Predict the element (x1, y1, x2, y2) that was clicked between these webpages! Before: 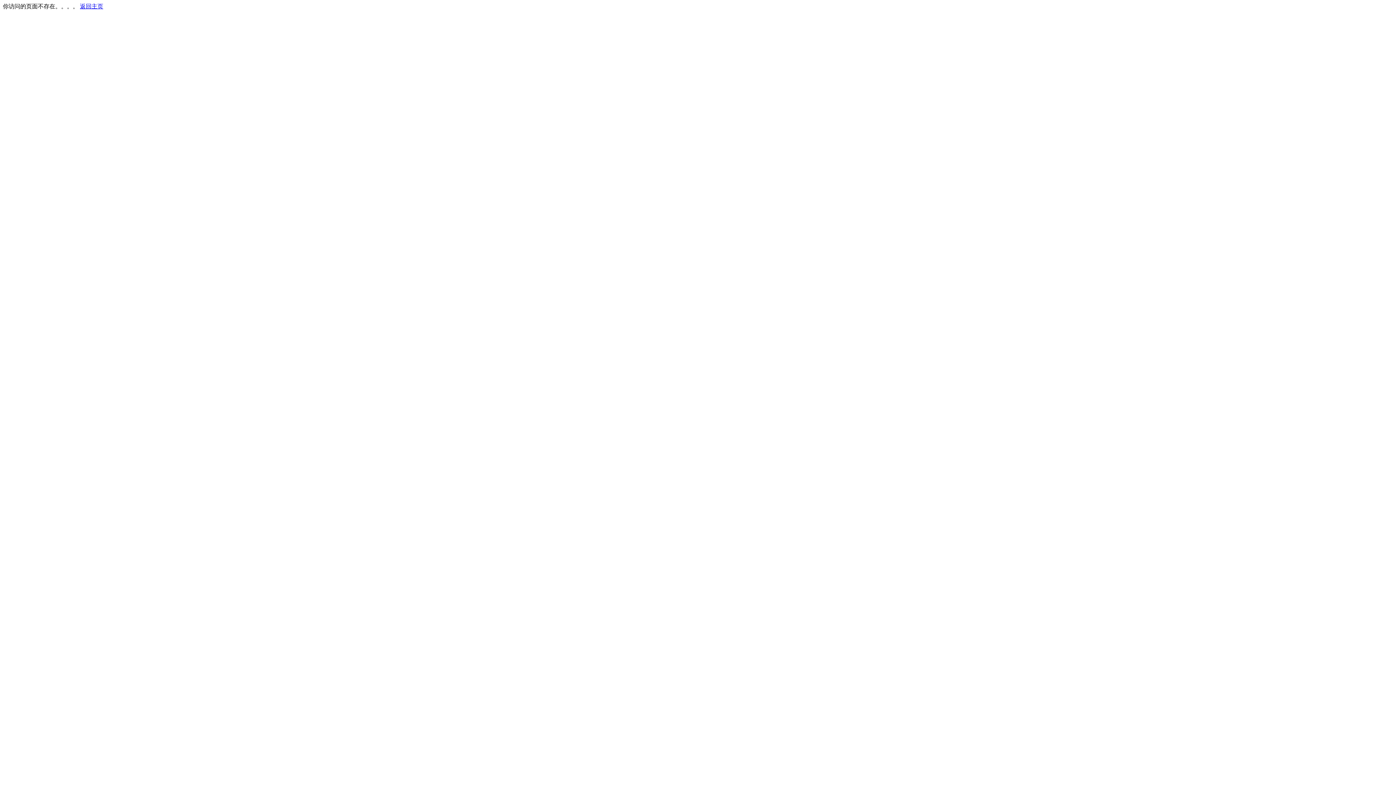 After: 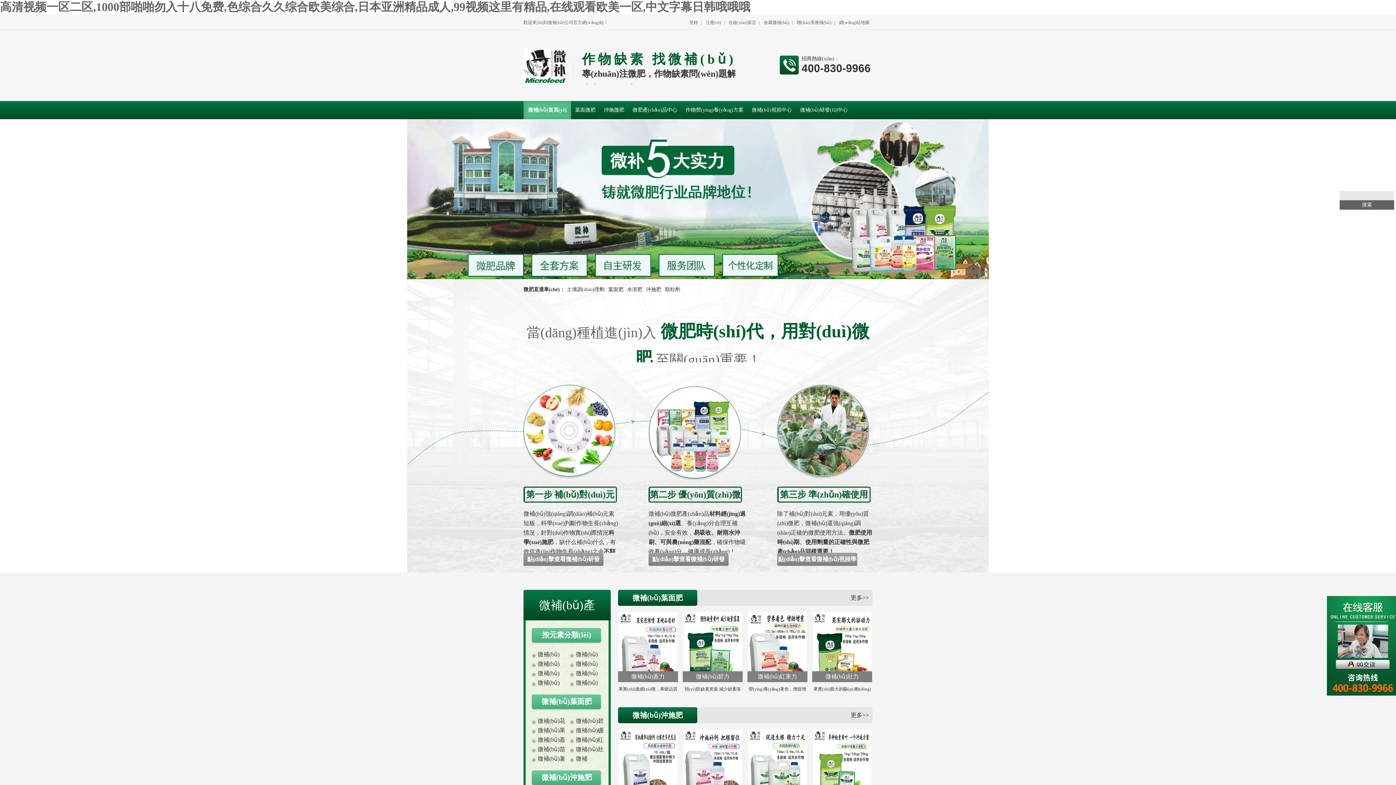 Action: label: 返回主页 bbox: (80, 3, 103, 9)